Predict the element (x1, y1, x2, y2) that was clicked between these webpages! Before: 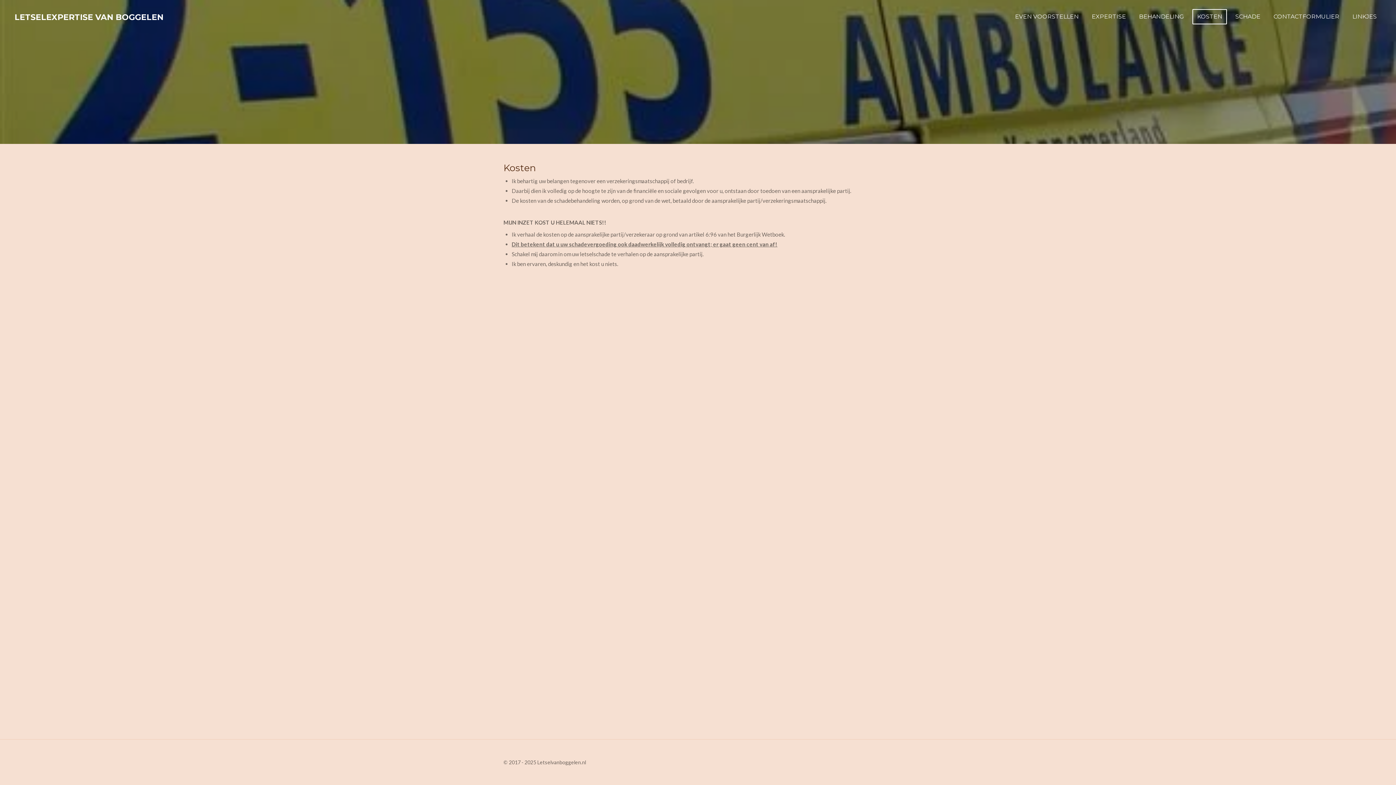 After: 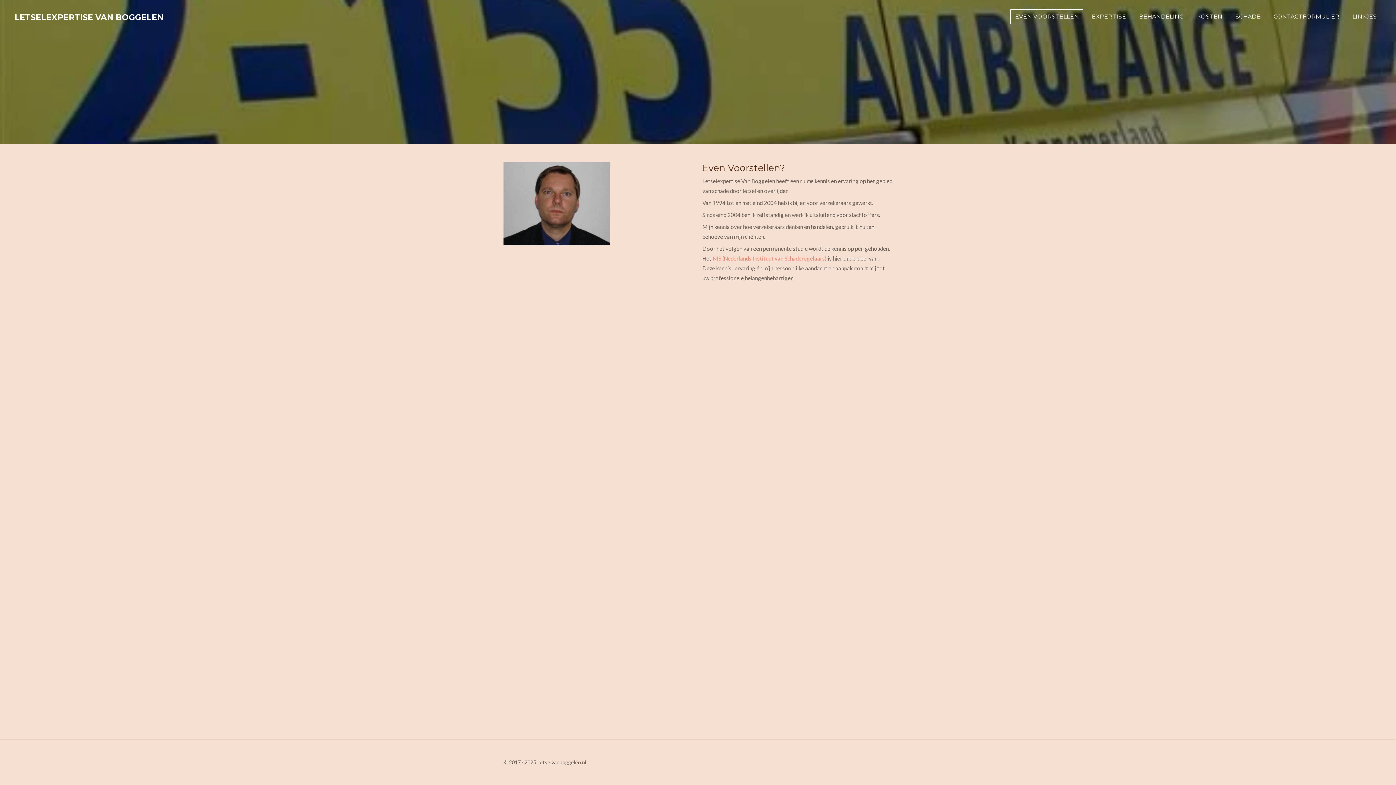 Action: bbox: (14, 10, 163, 22) label: LETSELEXPERTISE VAN BOGGELEN